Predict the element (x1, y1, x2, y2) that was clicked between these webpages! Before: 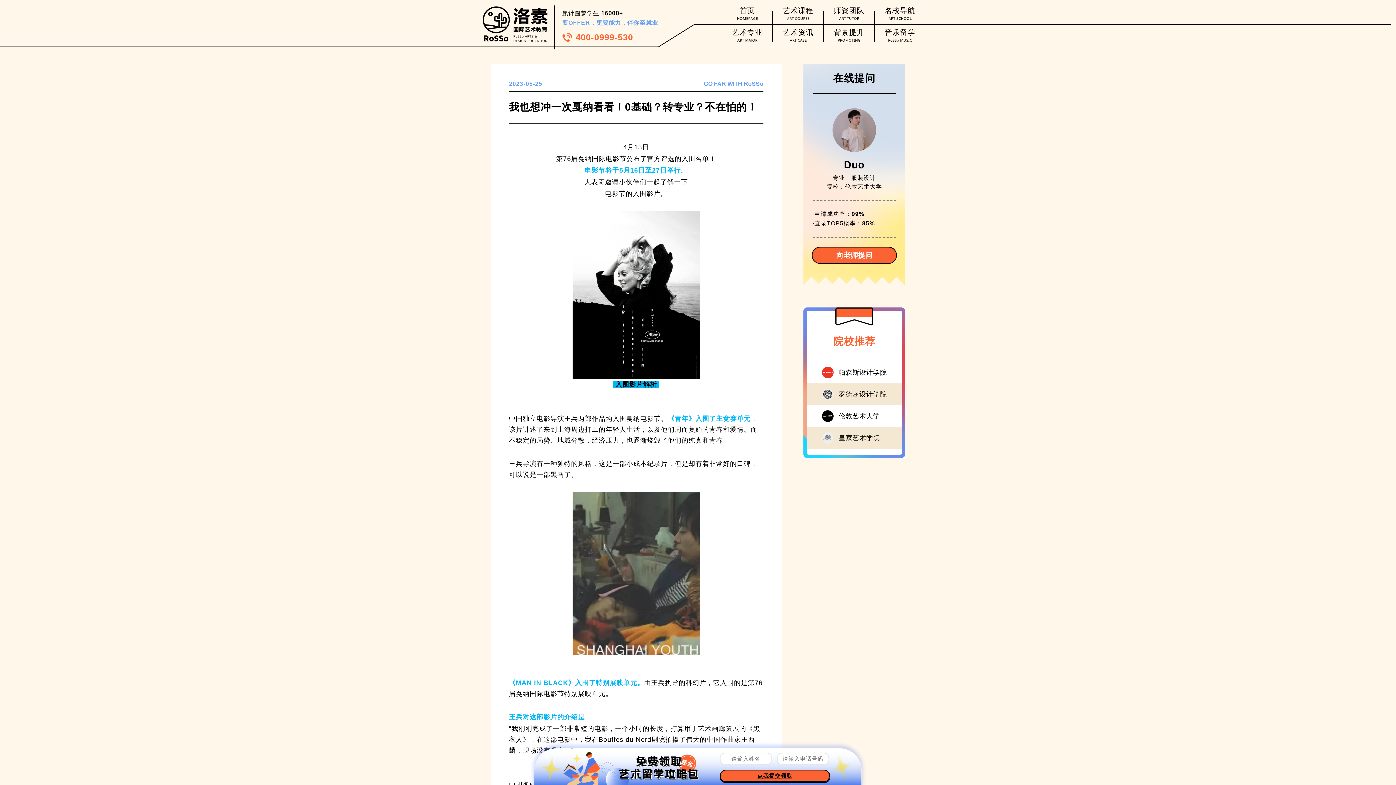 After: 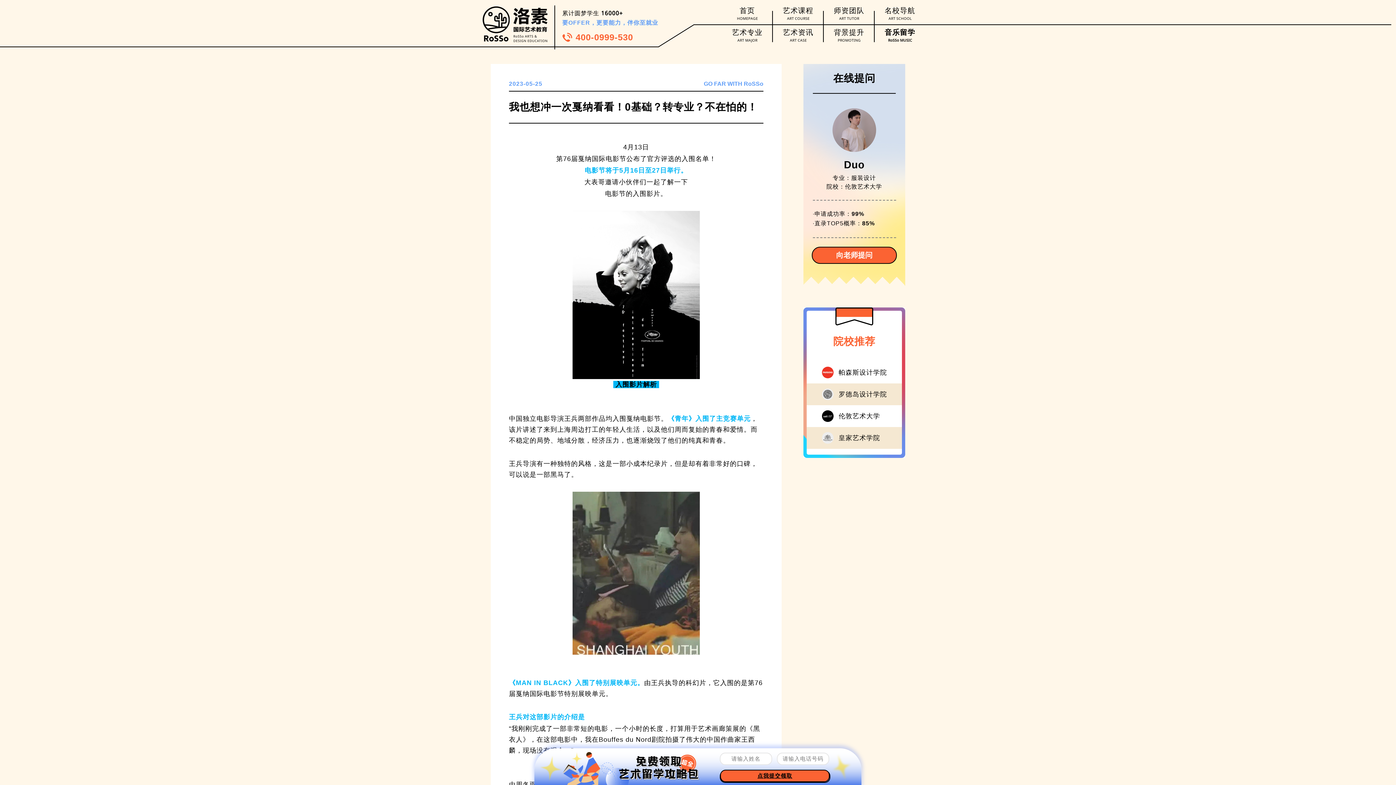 Action: label: 音乐留学

RoSSo MUSIC bbox: (874, 25, 925, 47)